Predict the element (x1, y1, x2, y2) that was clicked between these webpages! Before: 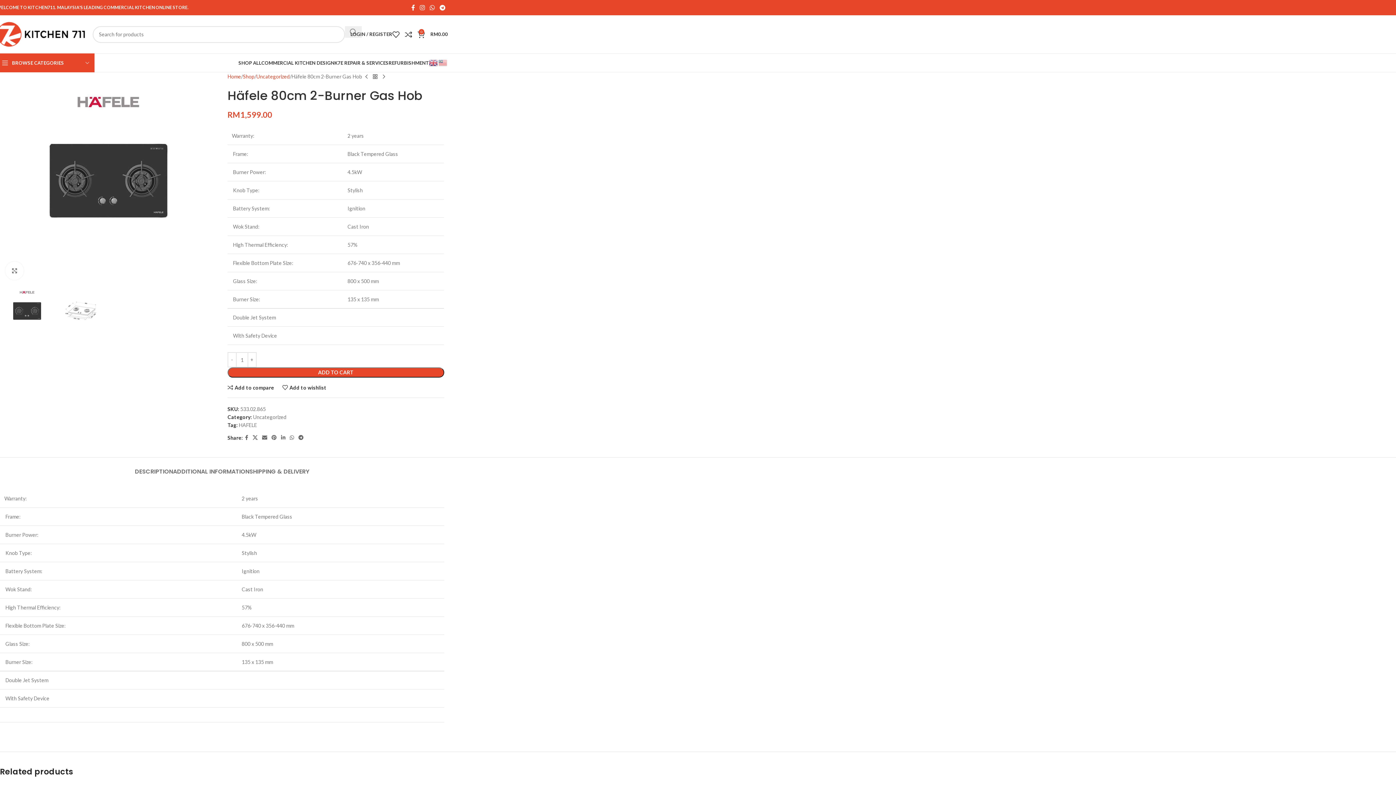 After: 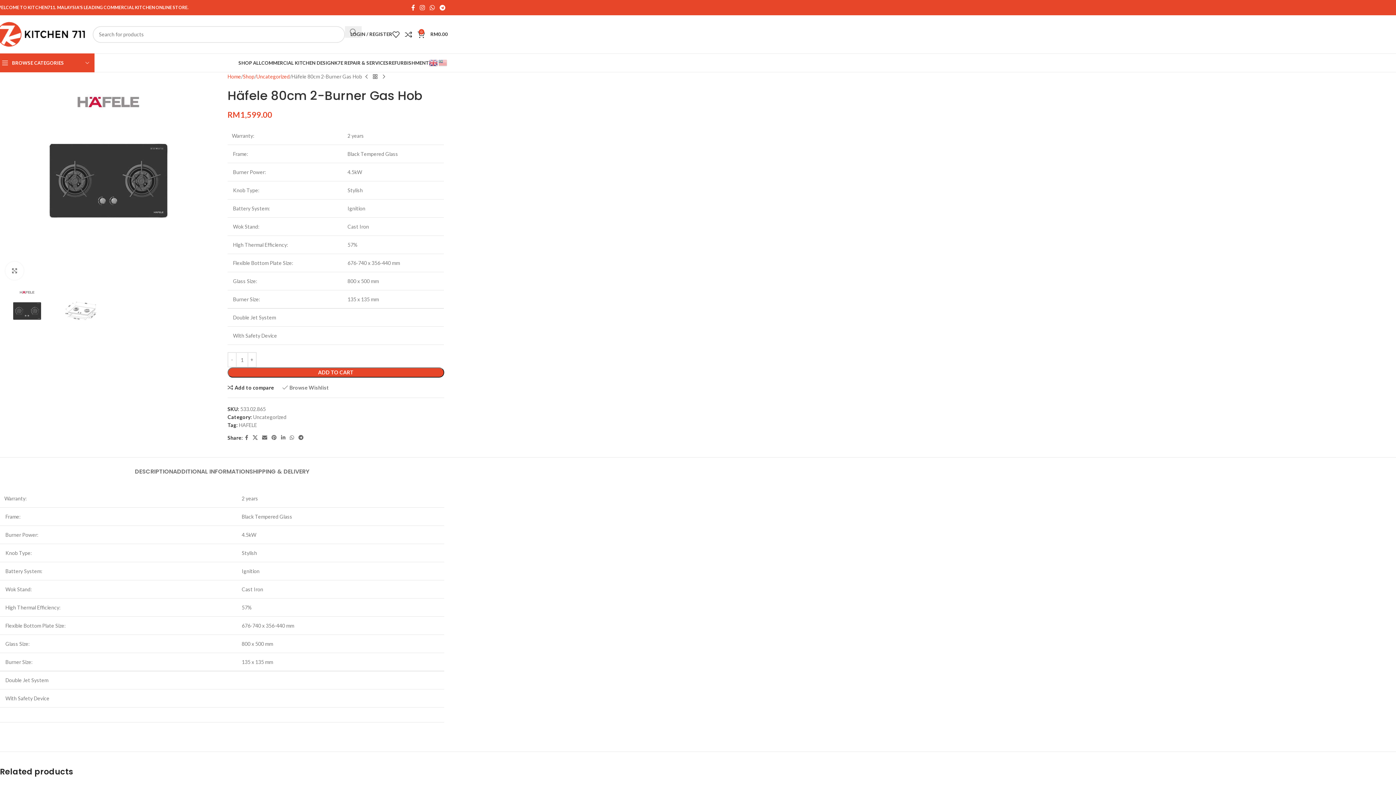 Action: bbox: (282, 385, 326, 390) label: Add to wishlist